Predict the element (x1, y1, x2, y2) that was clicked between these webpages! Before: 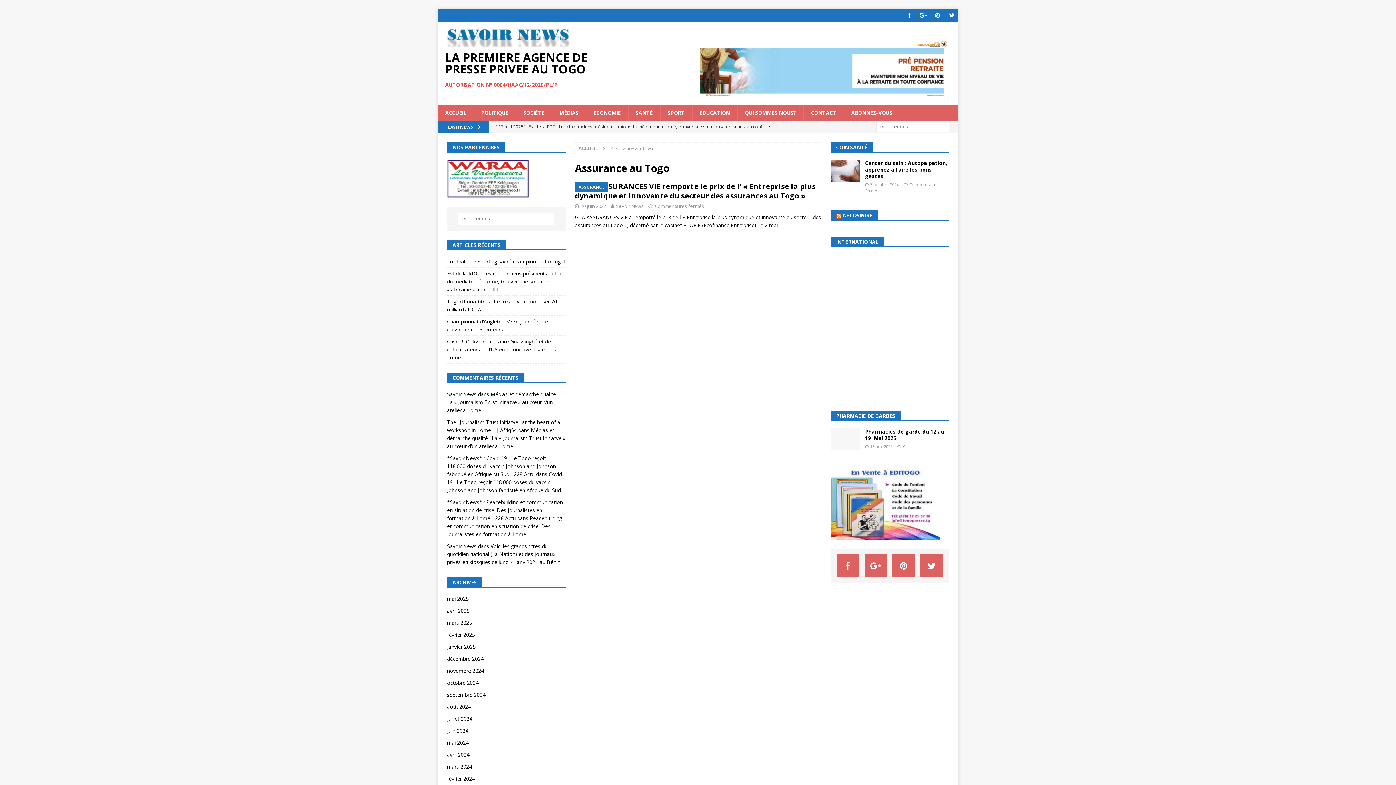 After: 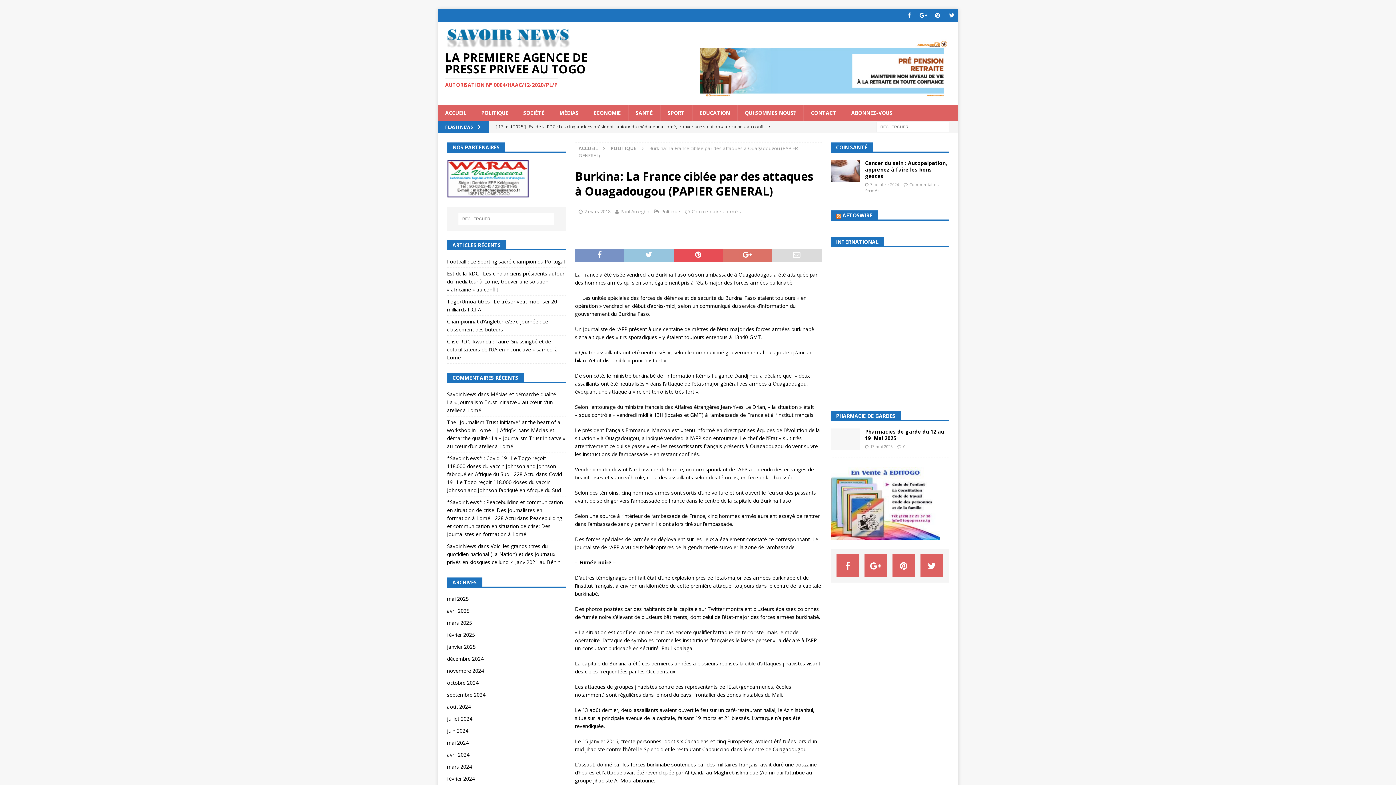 Action: bbox: (495, 120, 773, 133) label: [ 2 mars 2018 ] Burkina: La France ciblée par des attaques à Ouagadougou (PAPIER GENERAL)  POLITIQUE